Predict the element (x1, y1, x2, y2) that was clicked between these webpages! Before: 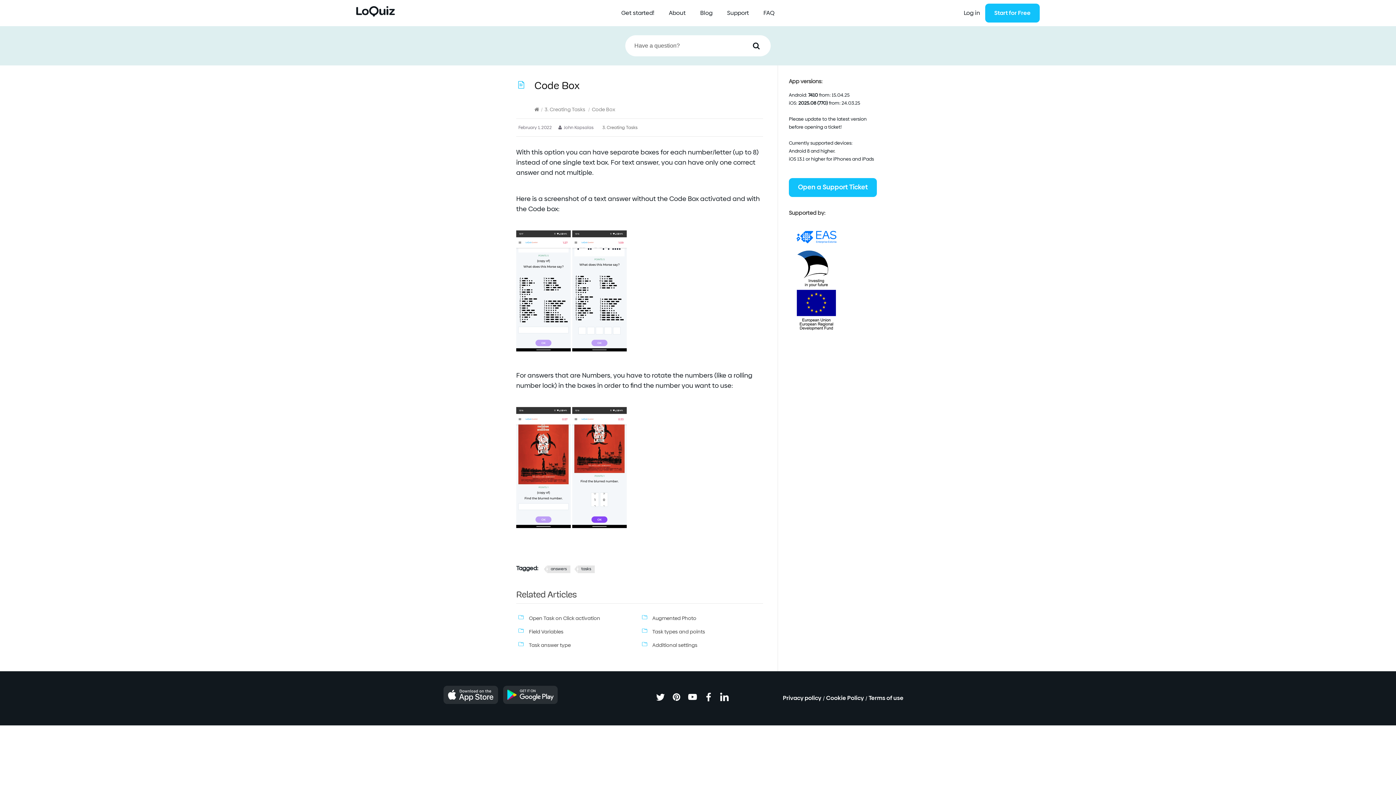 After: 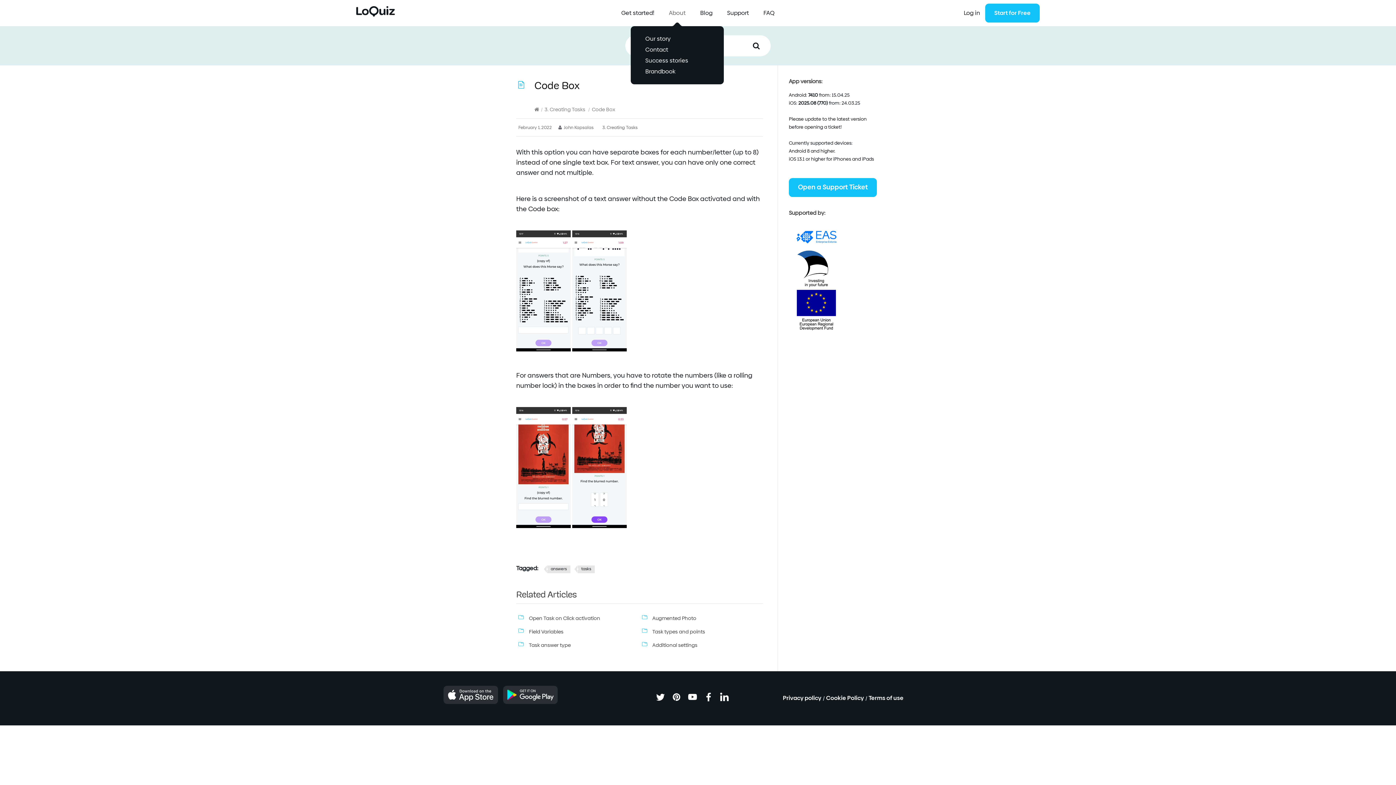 Action: label: About bbox: (669, 10, 685, 16)